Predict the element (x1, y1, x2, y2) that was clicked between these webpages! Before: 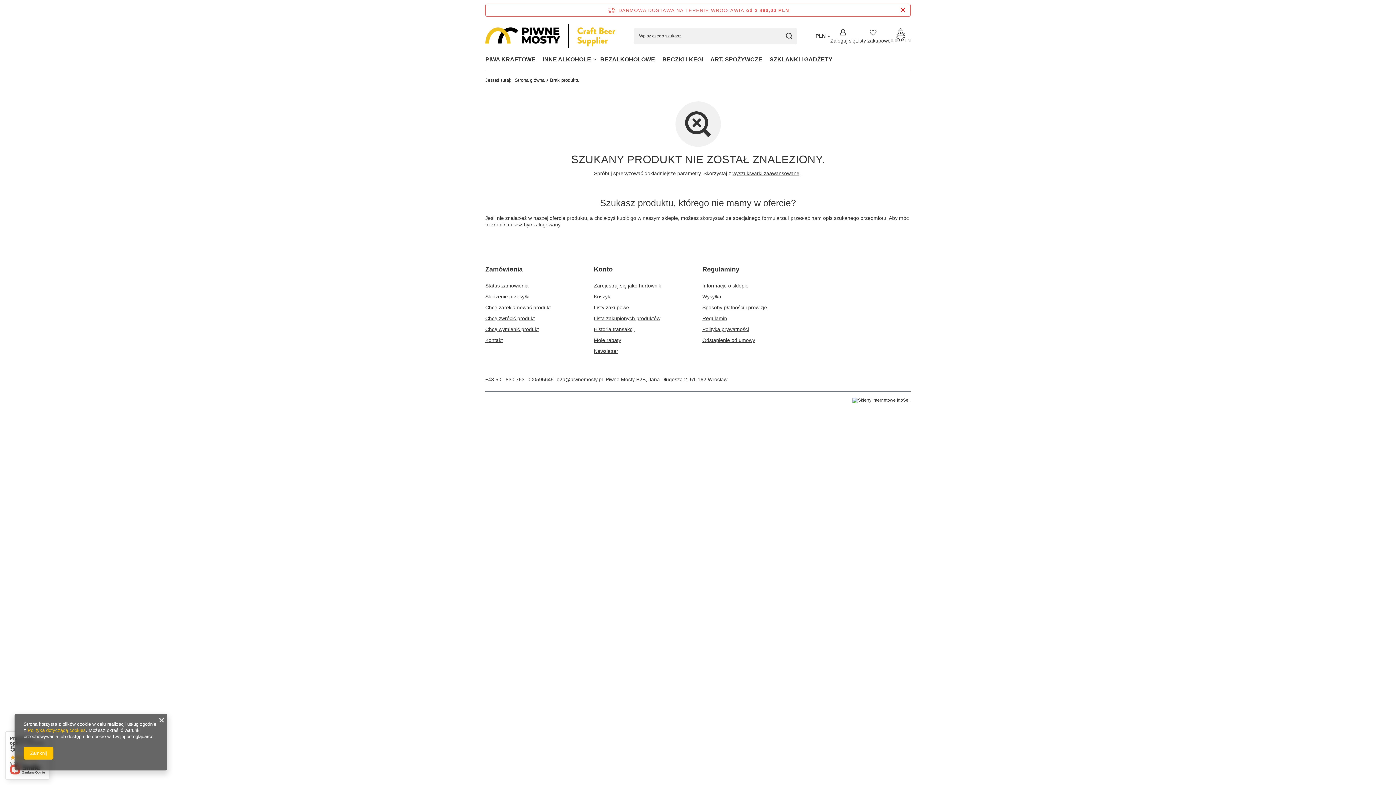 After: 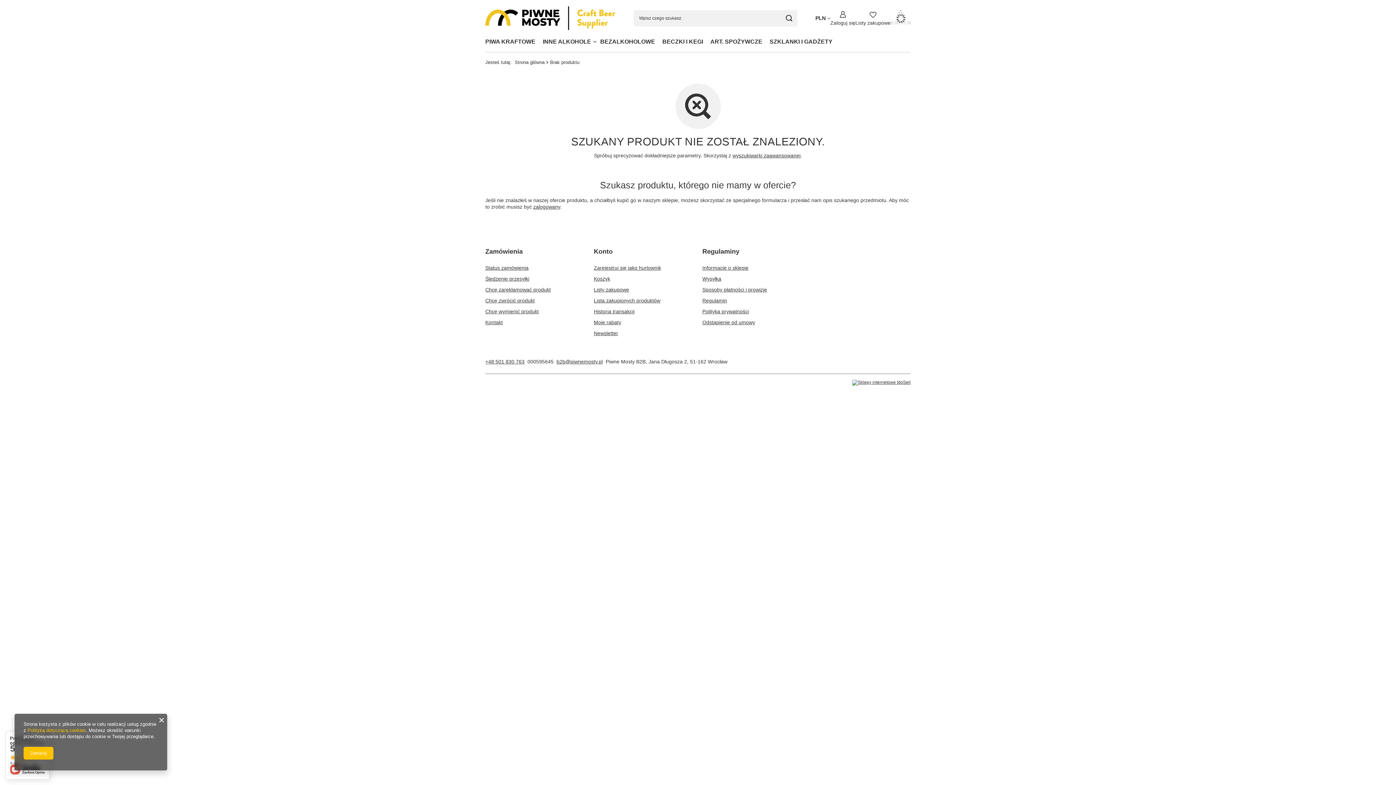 Action: bbox: (901, 6, 905, 14) label: Zamknij pasek informacyjny